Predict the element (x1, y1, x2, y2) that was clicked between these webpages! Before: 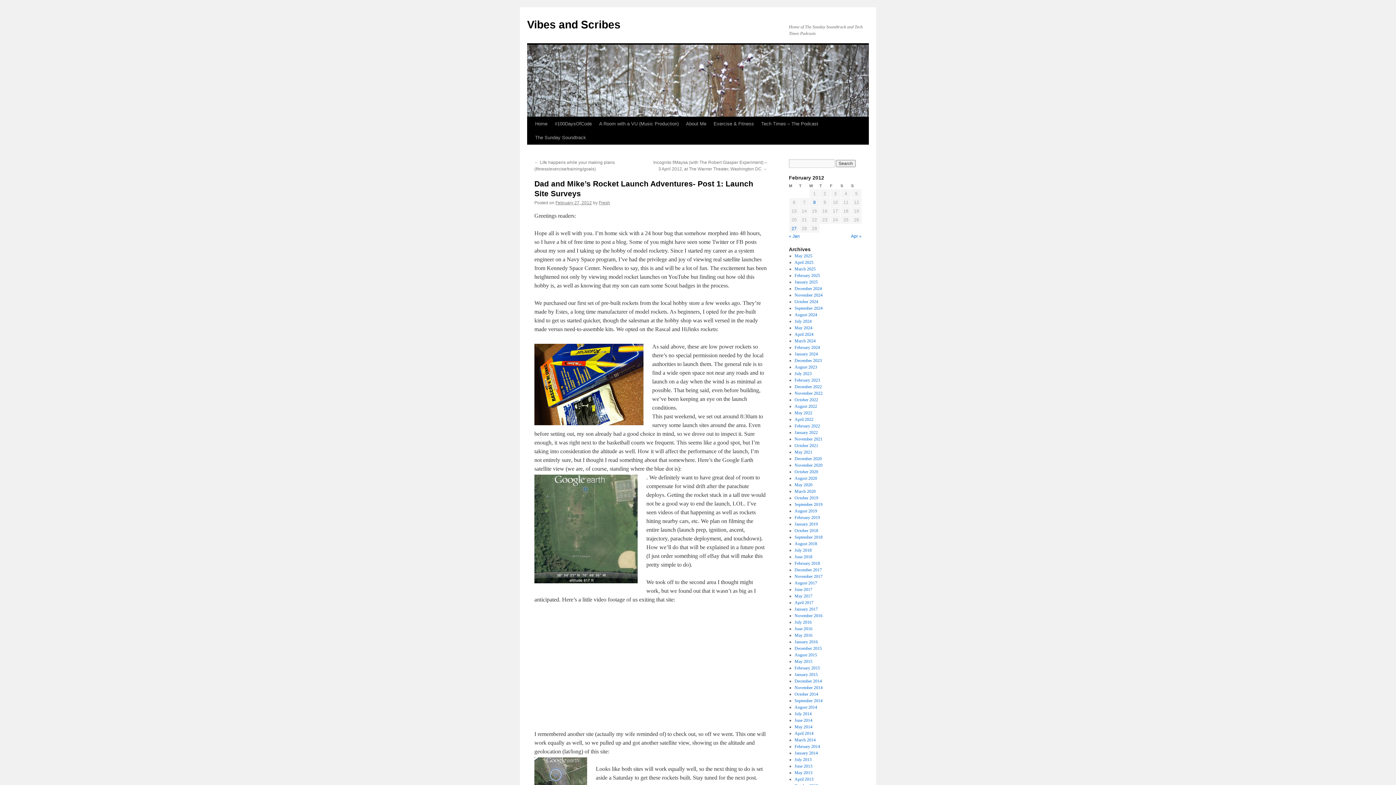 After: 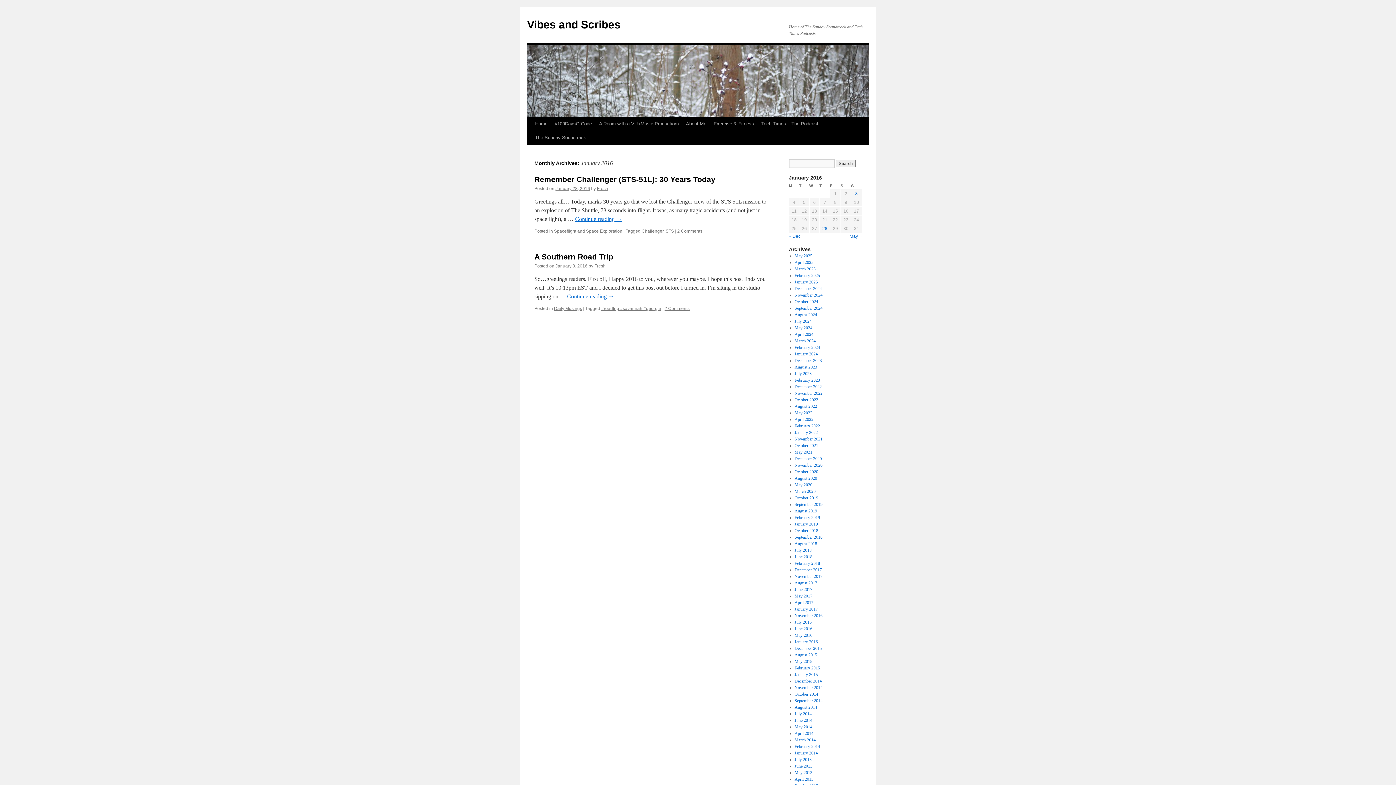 Action: label: January 2016 bbox: (794, 639, 818, 644)